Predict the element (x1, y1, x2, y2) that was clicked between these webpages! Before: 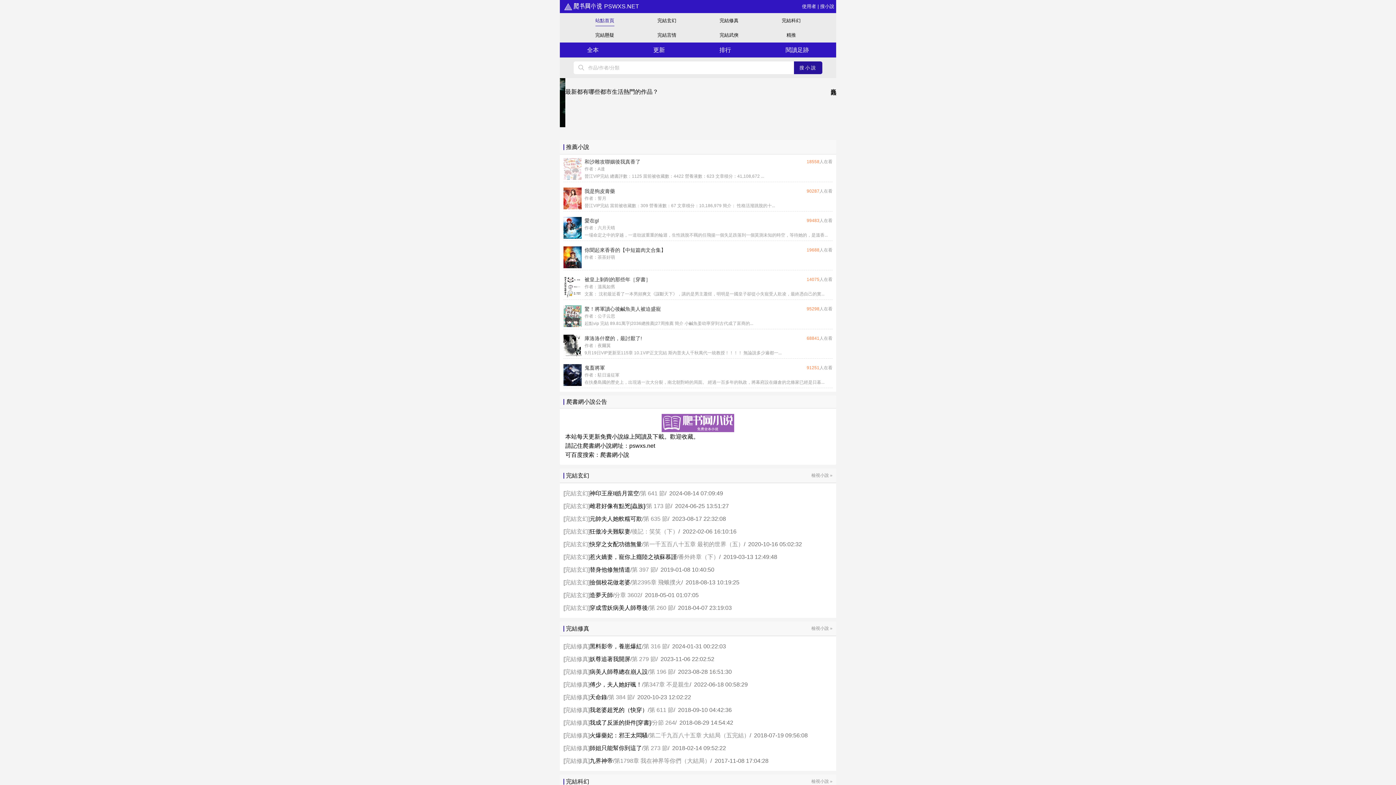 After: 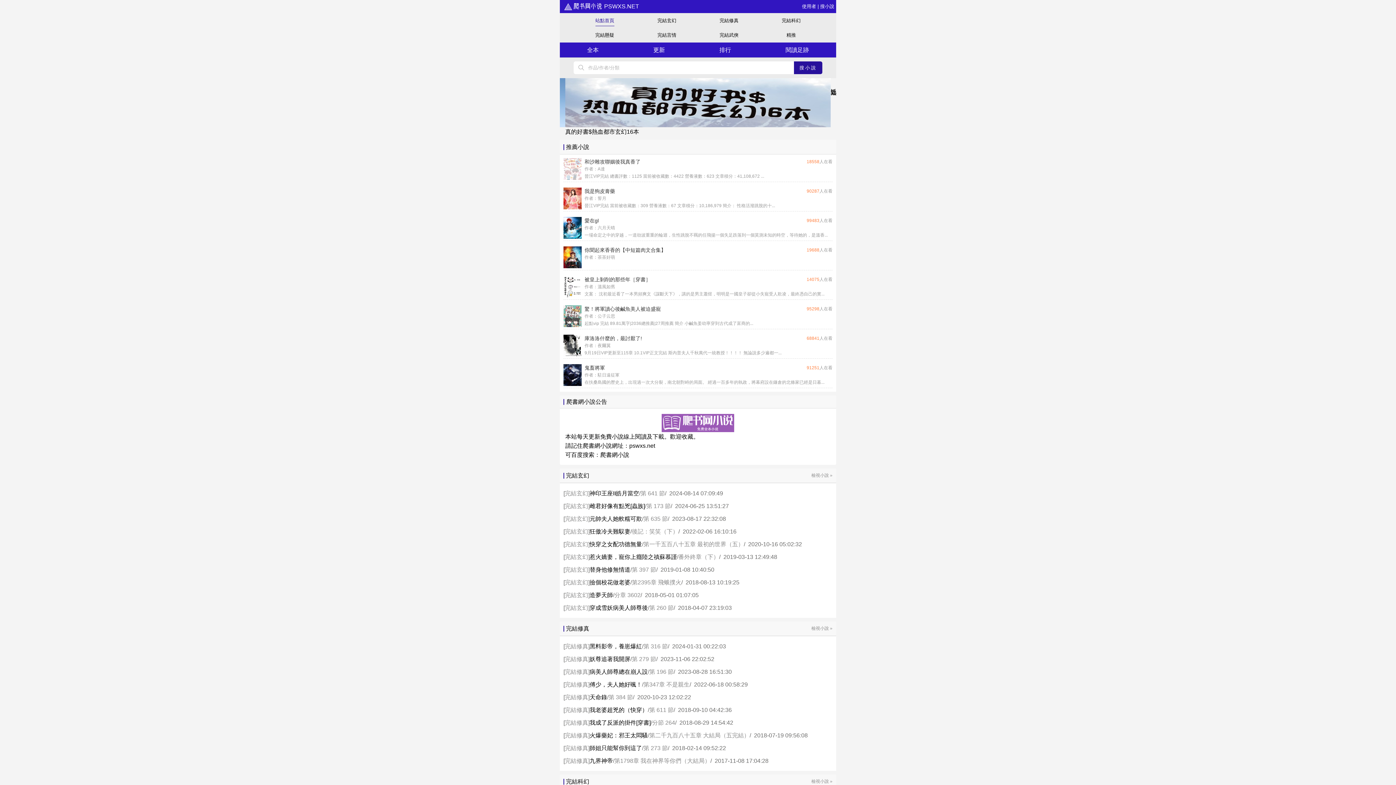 Action: label: 穿成雪妖病美人師尊後 bbox: (589, 605, 648, 611)